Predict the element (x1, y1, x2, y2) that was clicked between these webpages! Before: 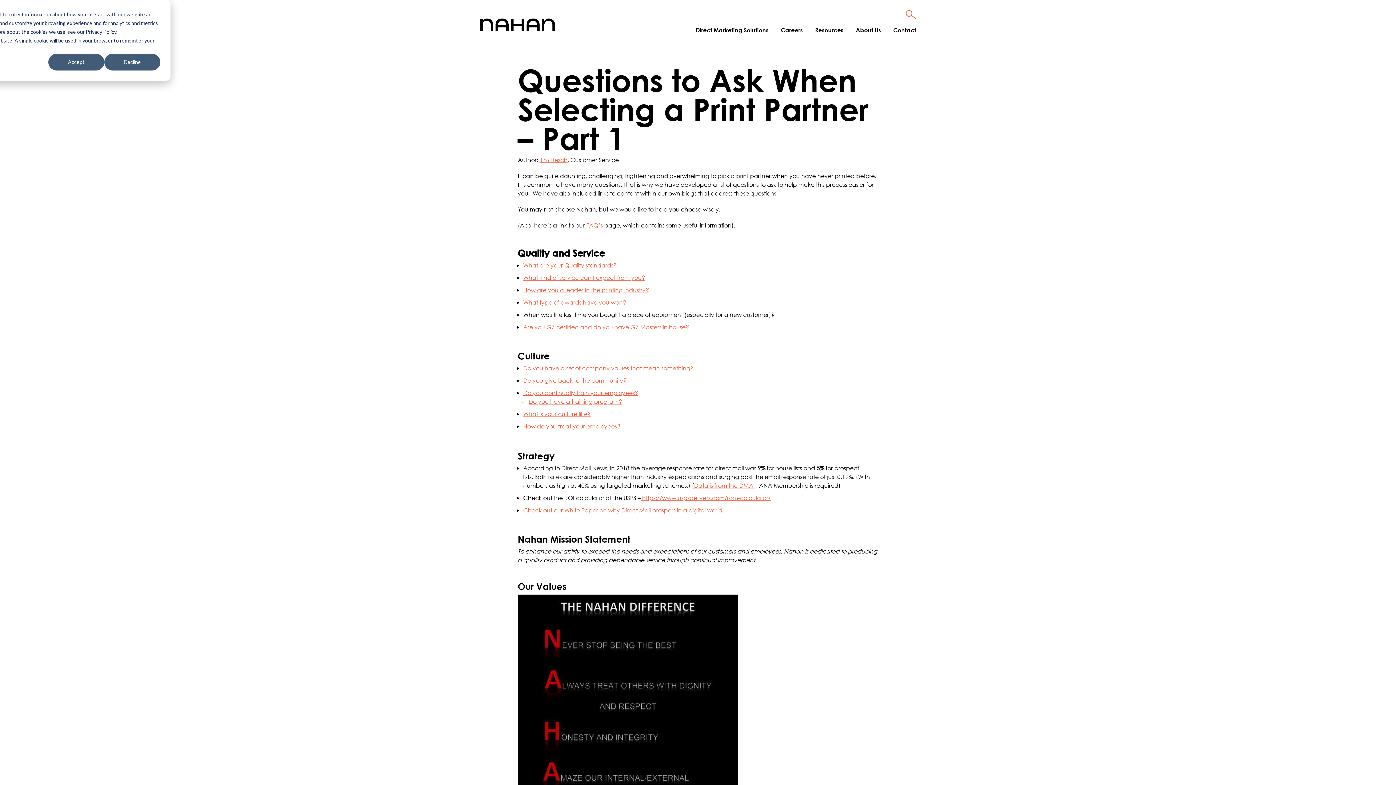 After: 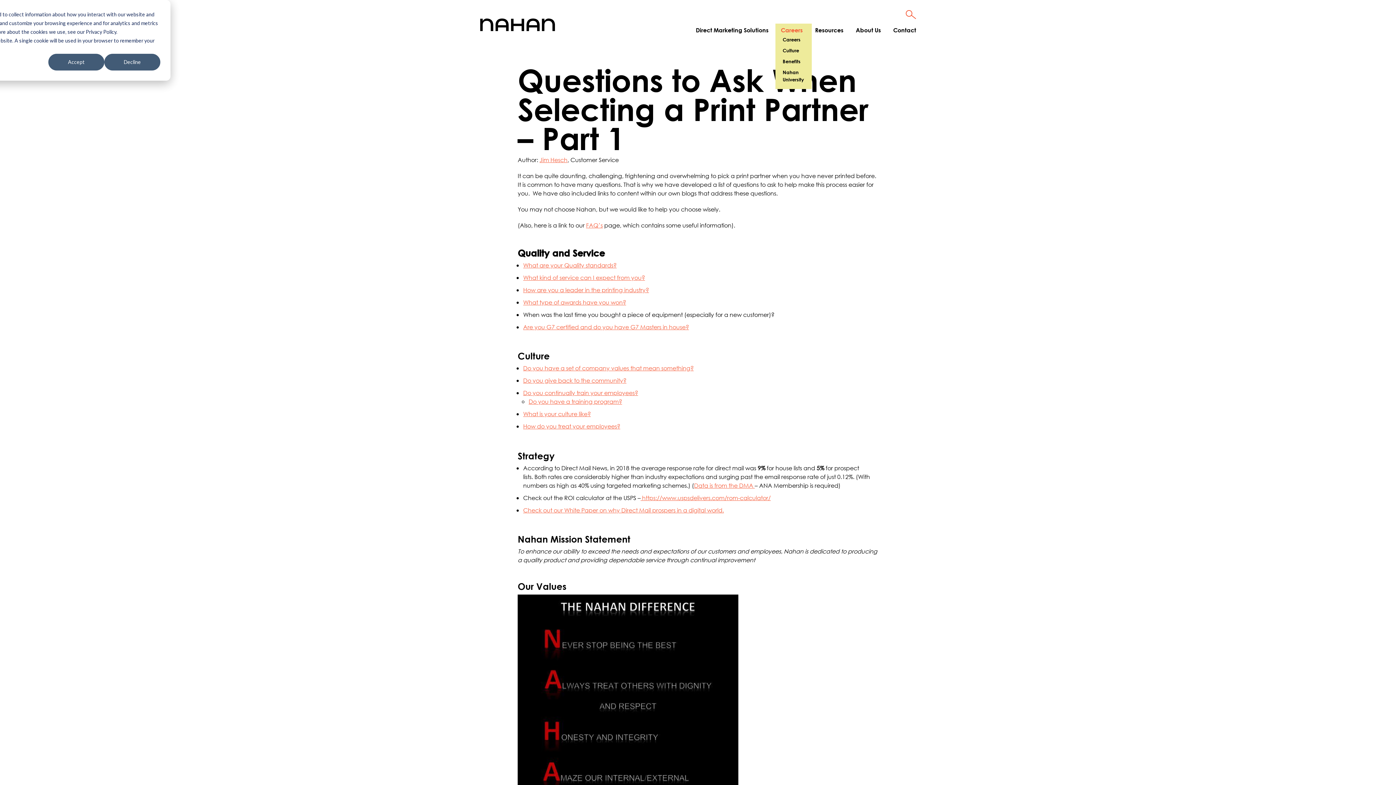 Action: label: Careers bbox: (775, 26, 808, 34)